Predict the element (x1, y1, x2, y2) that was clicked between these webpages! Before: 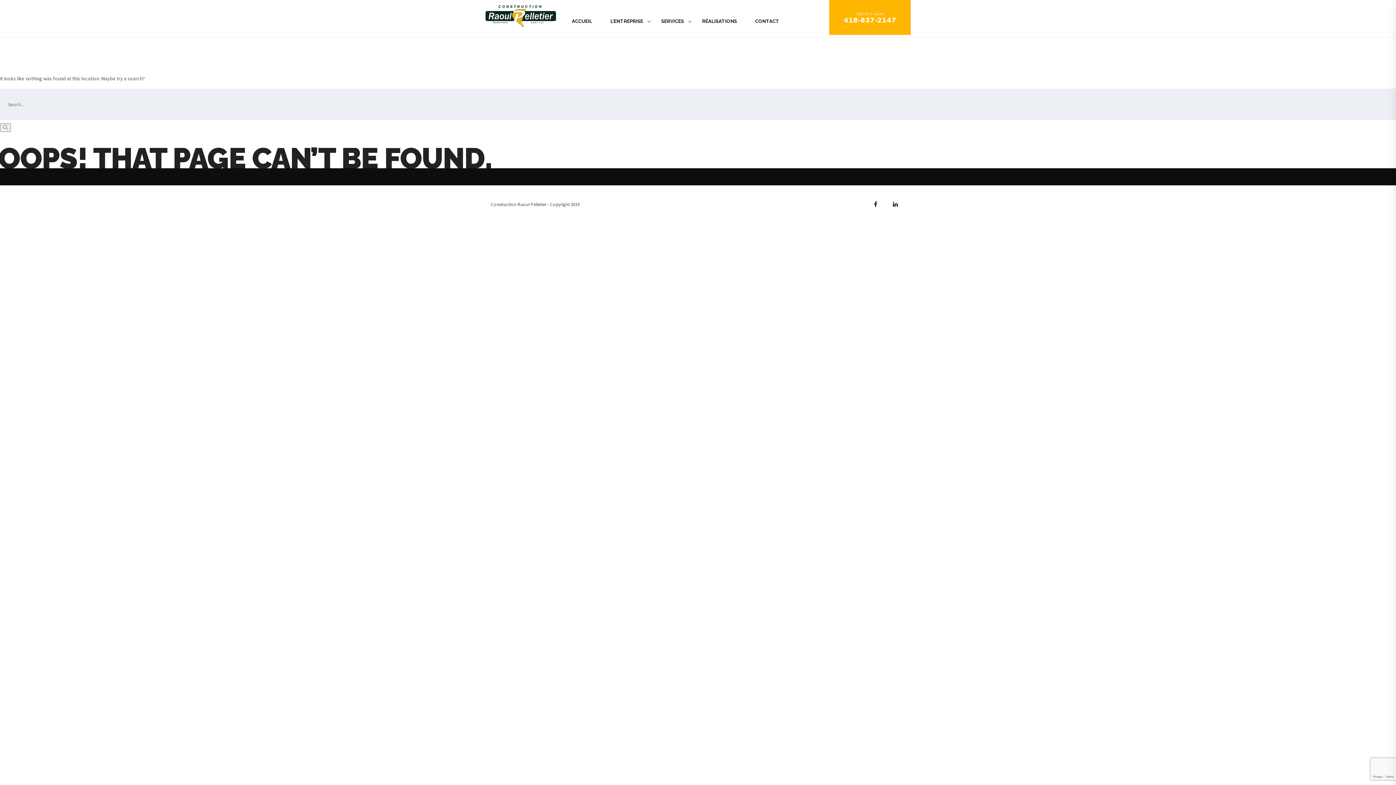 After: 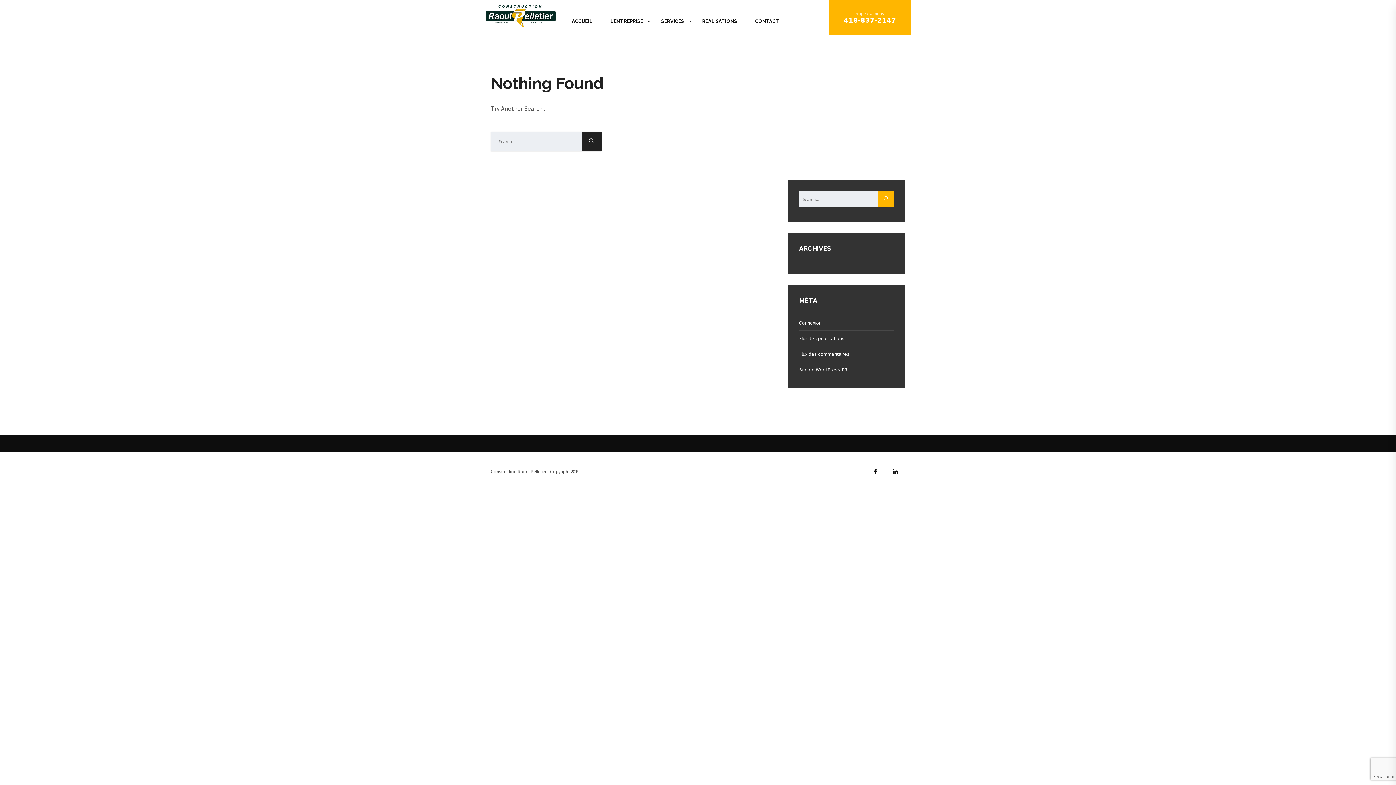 Action: bbox: (0, 123, 10, 132)